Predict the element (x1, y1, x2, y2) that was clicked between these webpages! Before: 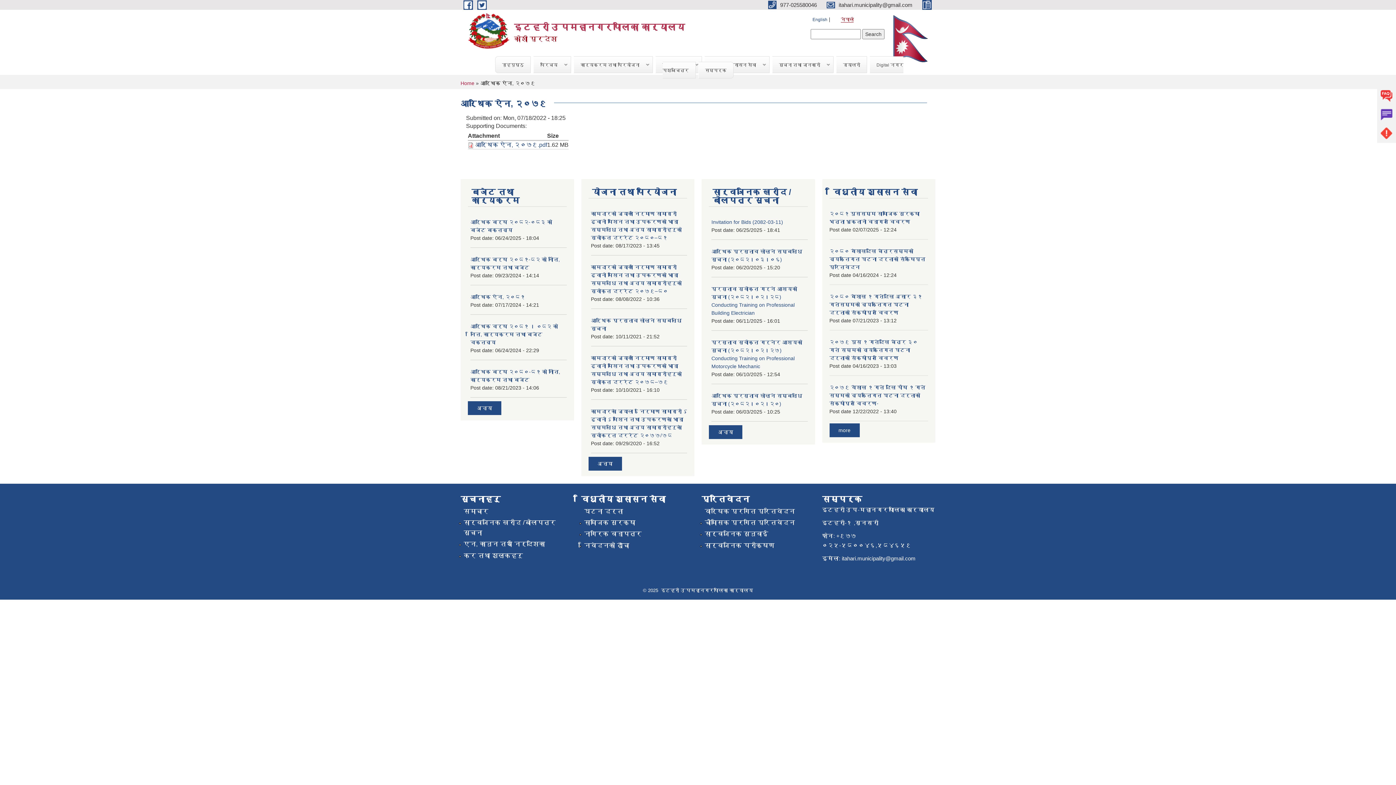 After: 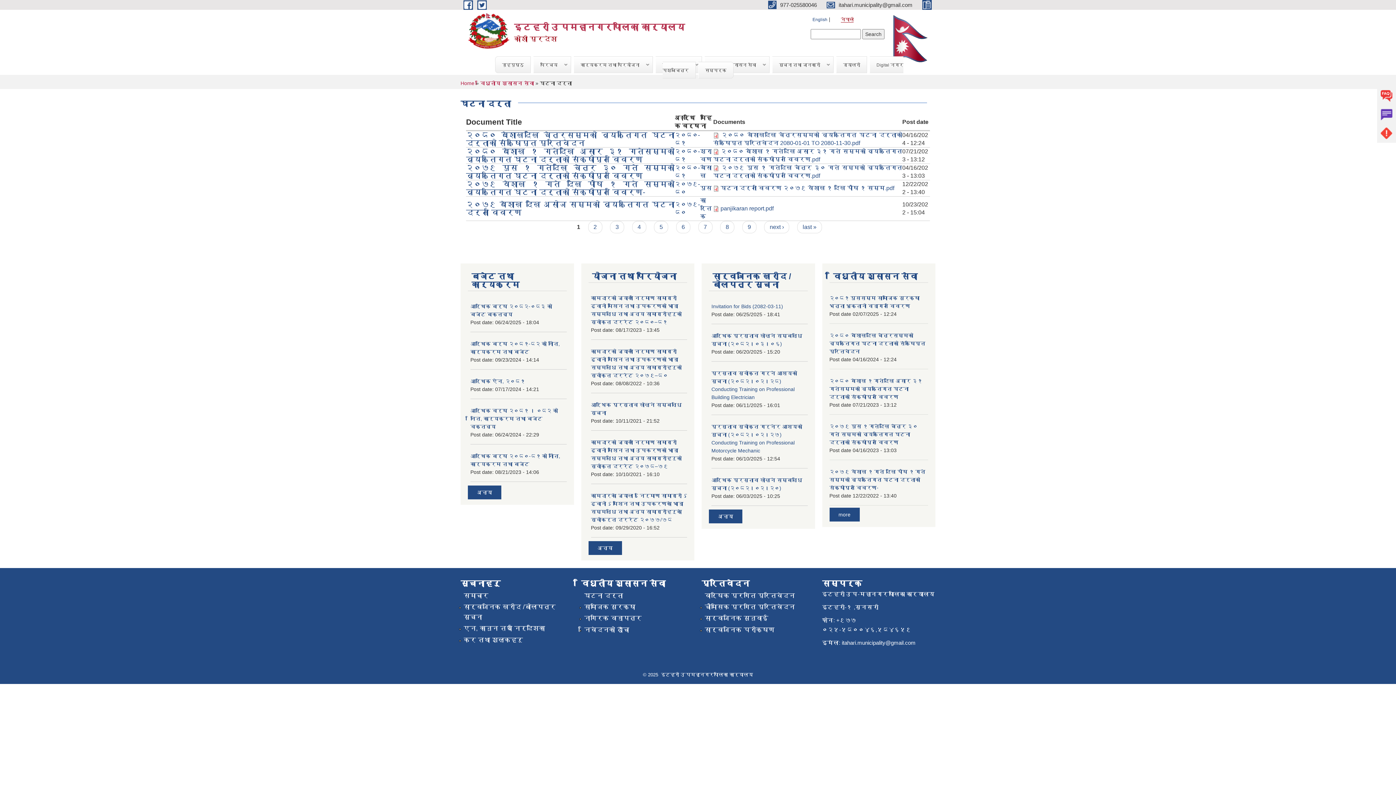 Action: bbox: (584, 506, 623, 516) label: घटना दर्ता